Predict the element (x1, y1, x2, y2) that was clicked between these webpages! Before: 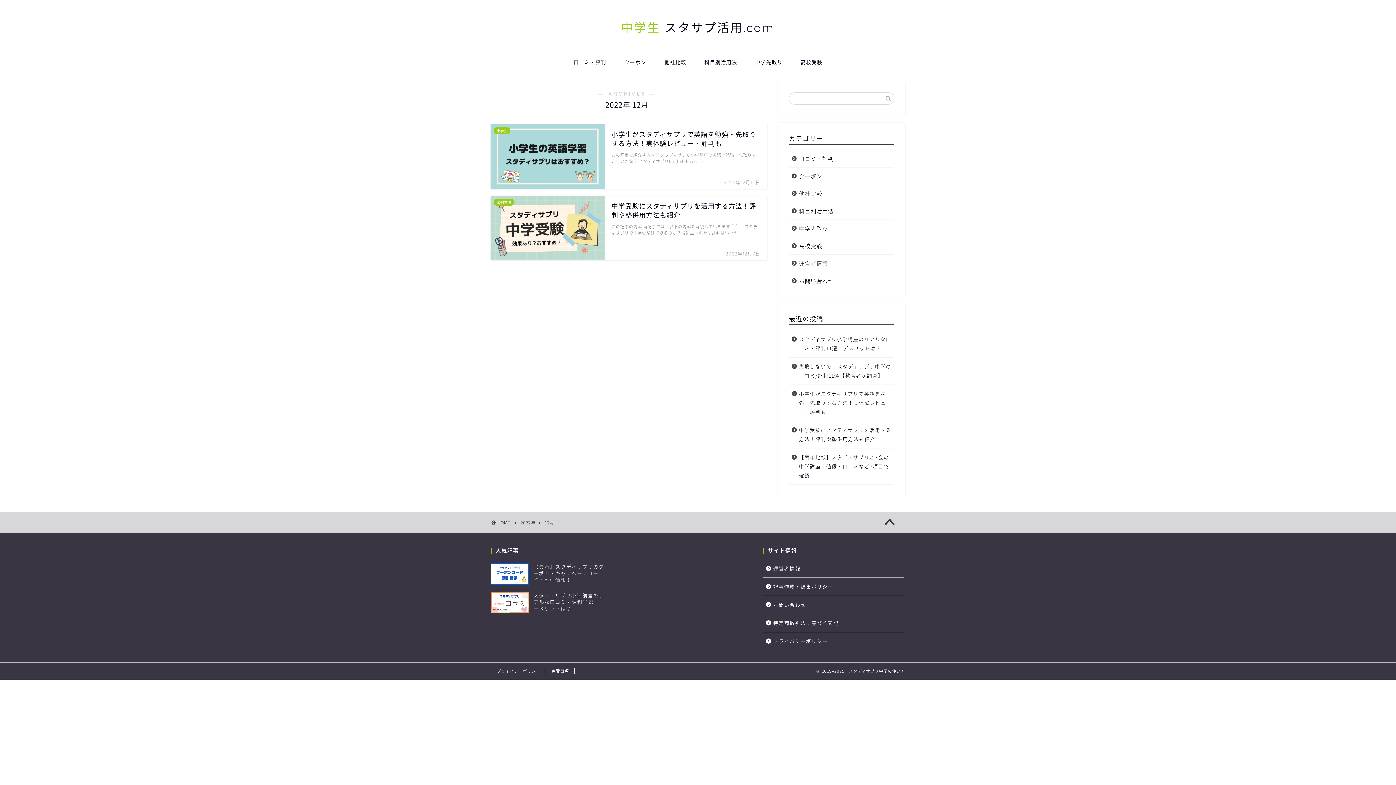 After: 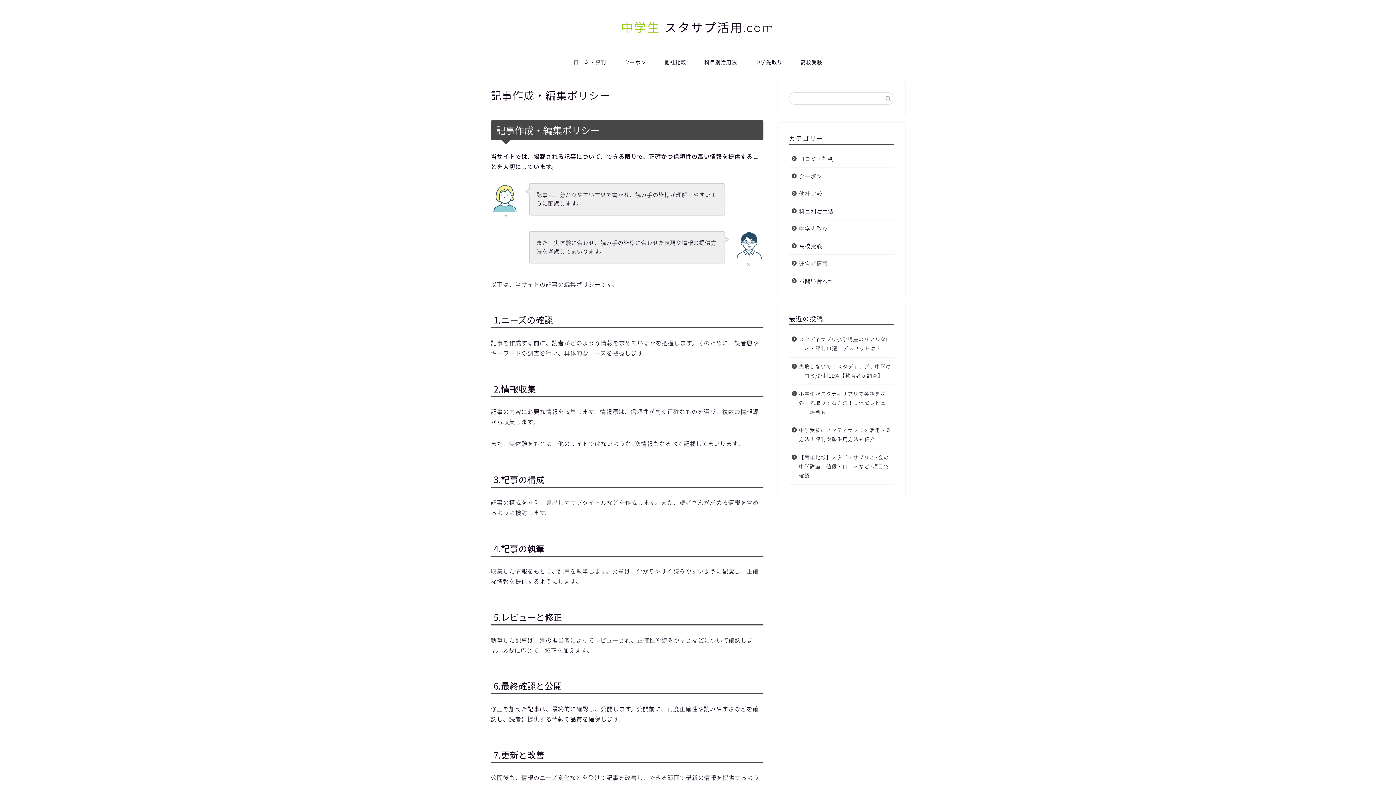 Action: bbox: (763, 578, 904, 596) label: 記事作成・編集ポリシー